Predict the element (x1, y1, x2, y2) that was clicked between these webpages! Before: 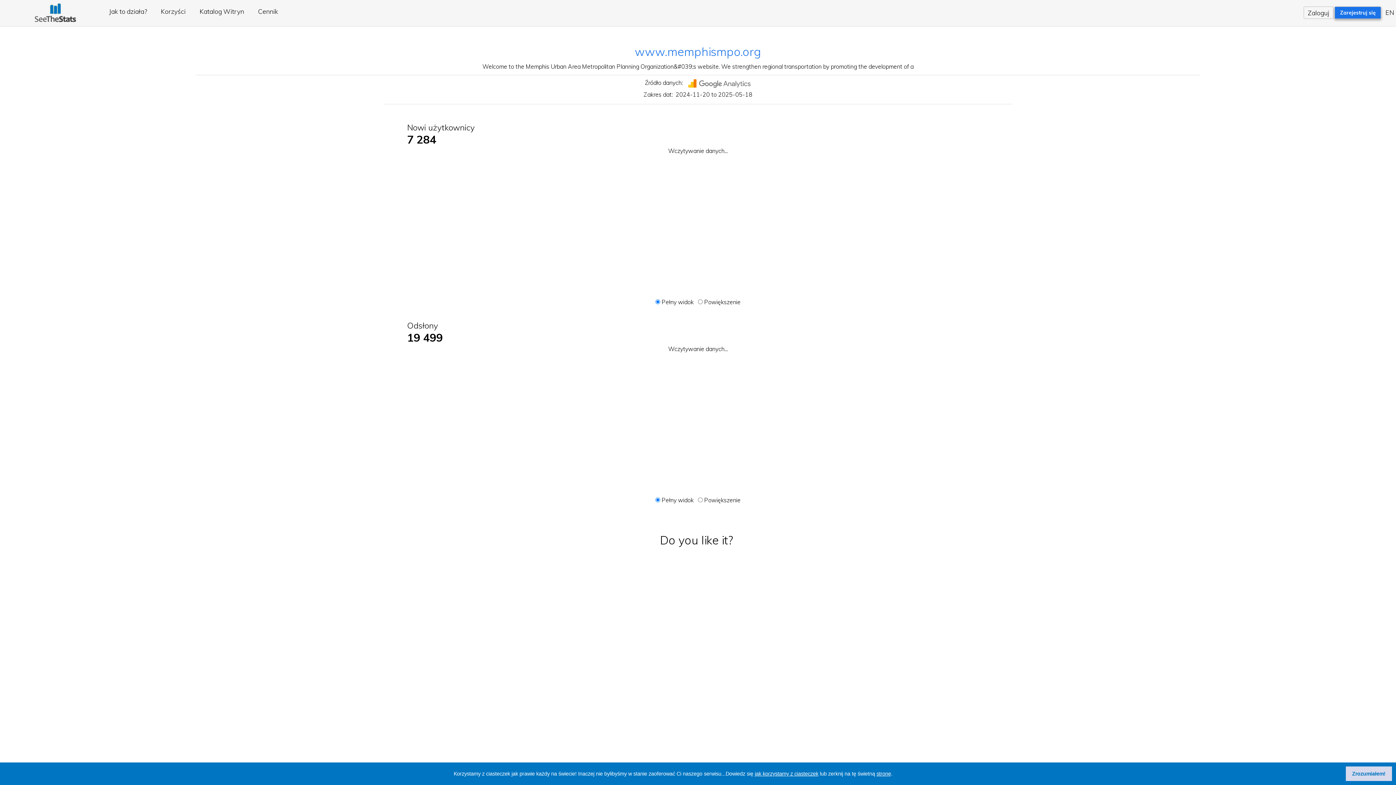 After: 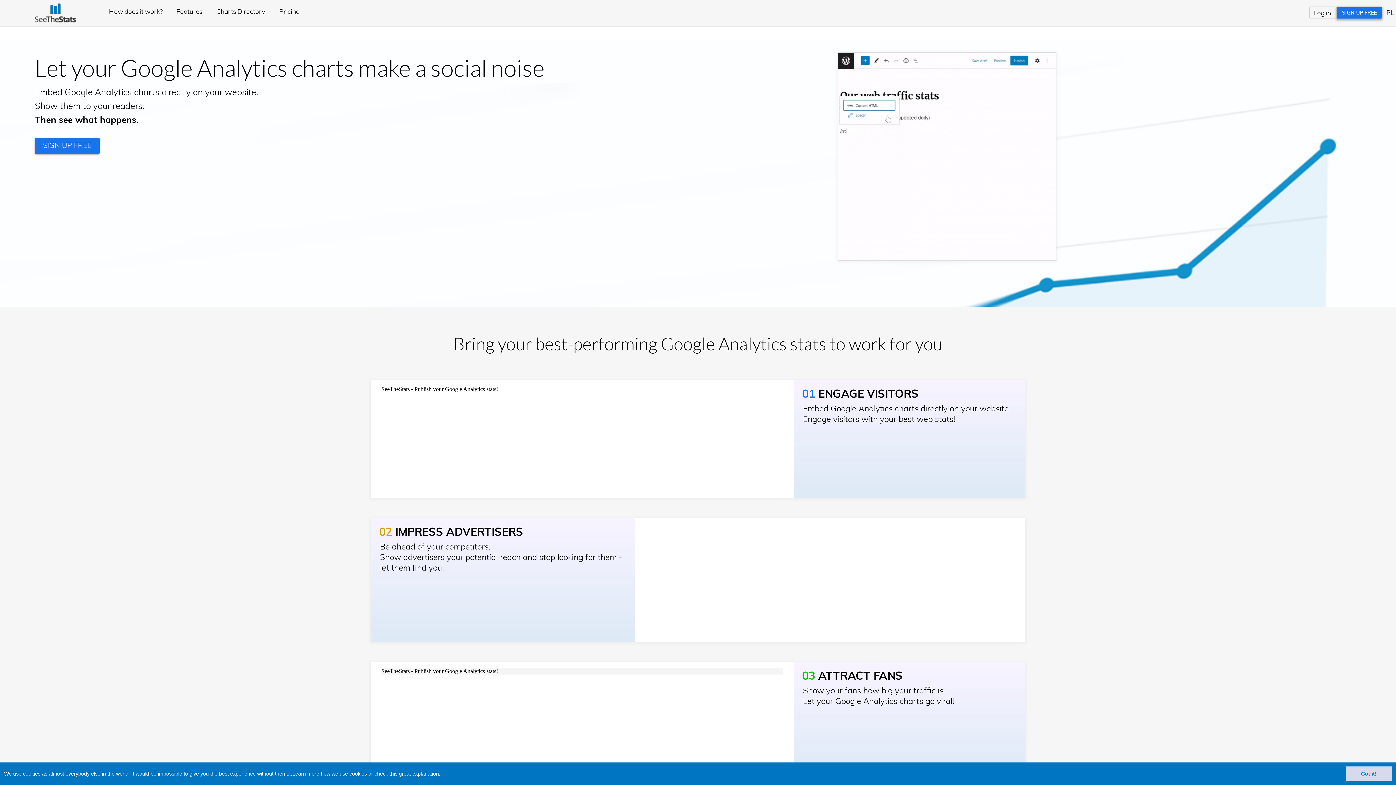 Action: bbox: (1385, 8, 1394, 16) label: EN